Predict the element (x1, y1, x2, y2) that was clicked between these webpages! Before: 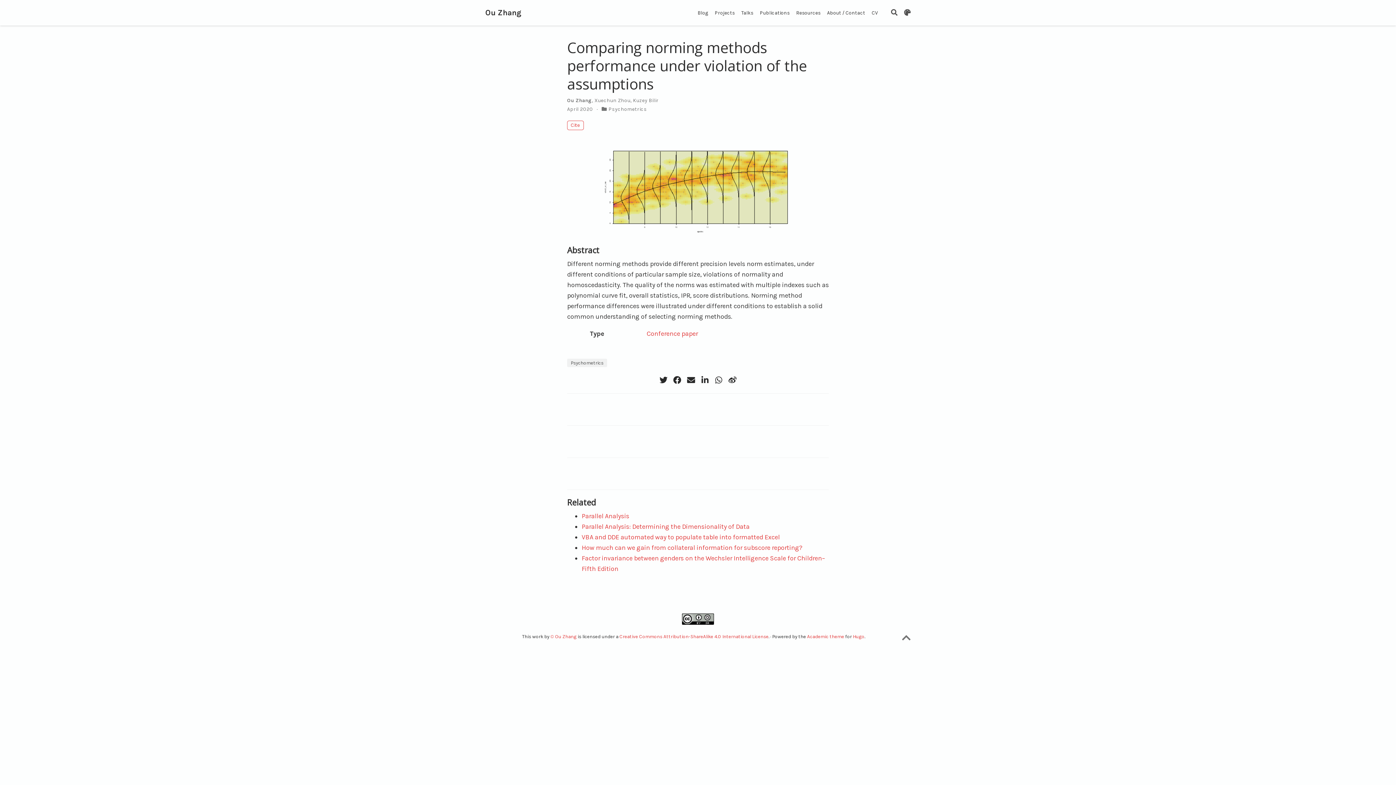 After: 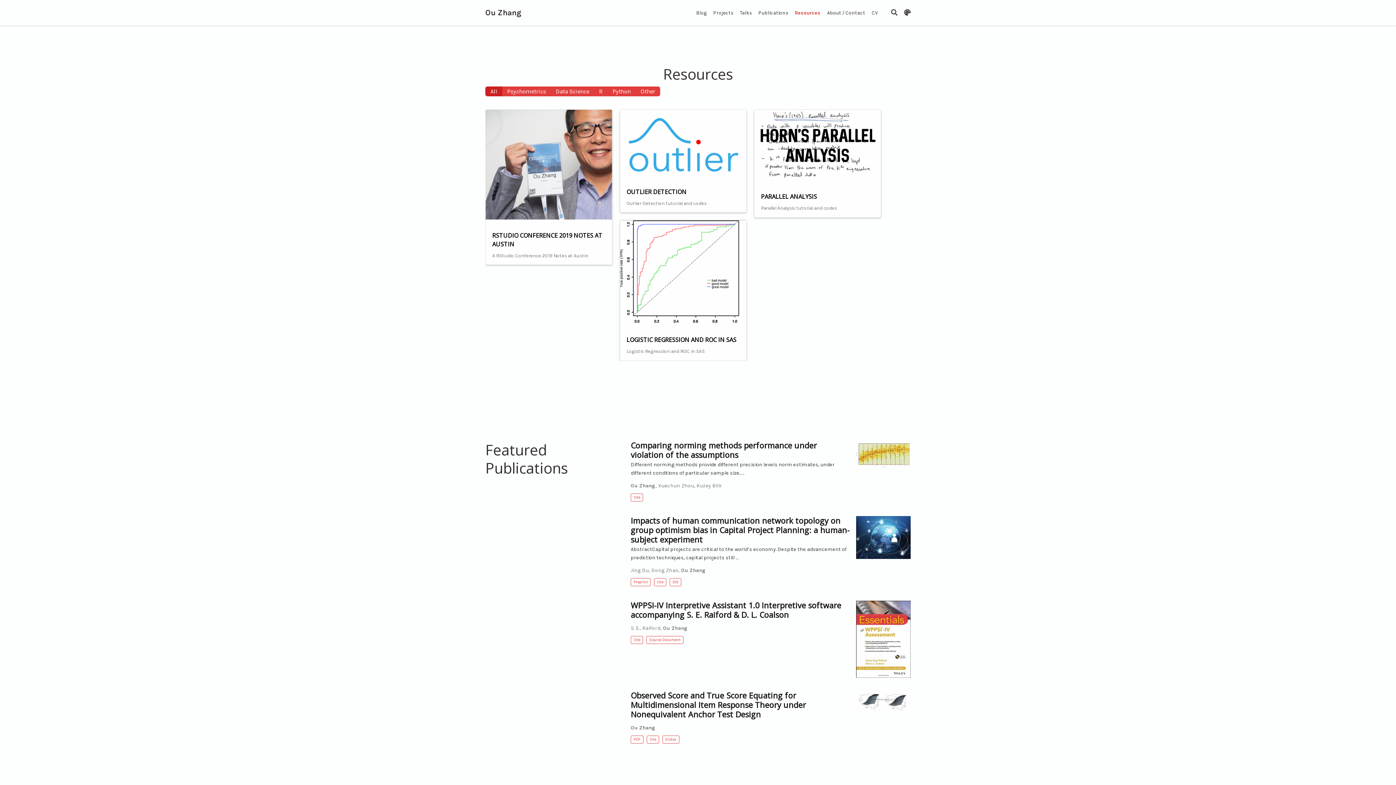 Action: label: Resources bbox: (793, 6, 824, 19)